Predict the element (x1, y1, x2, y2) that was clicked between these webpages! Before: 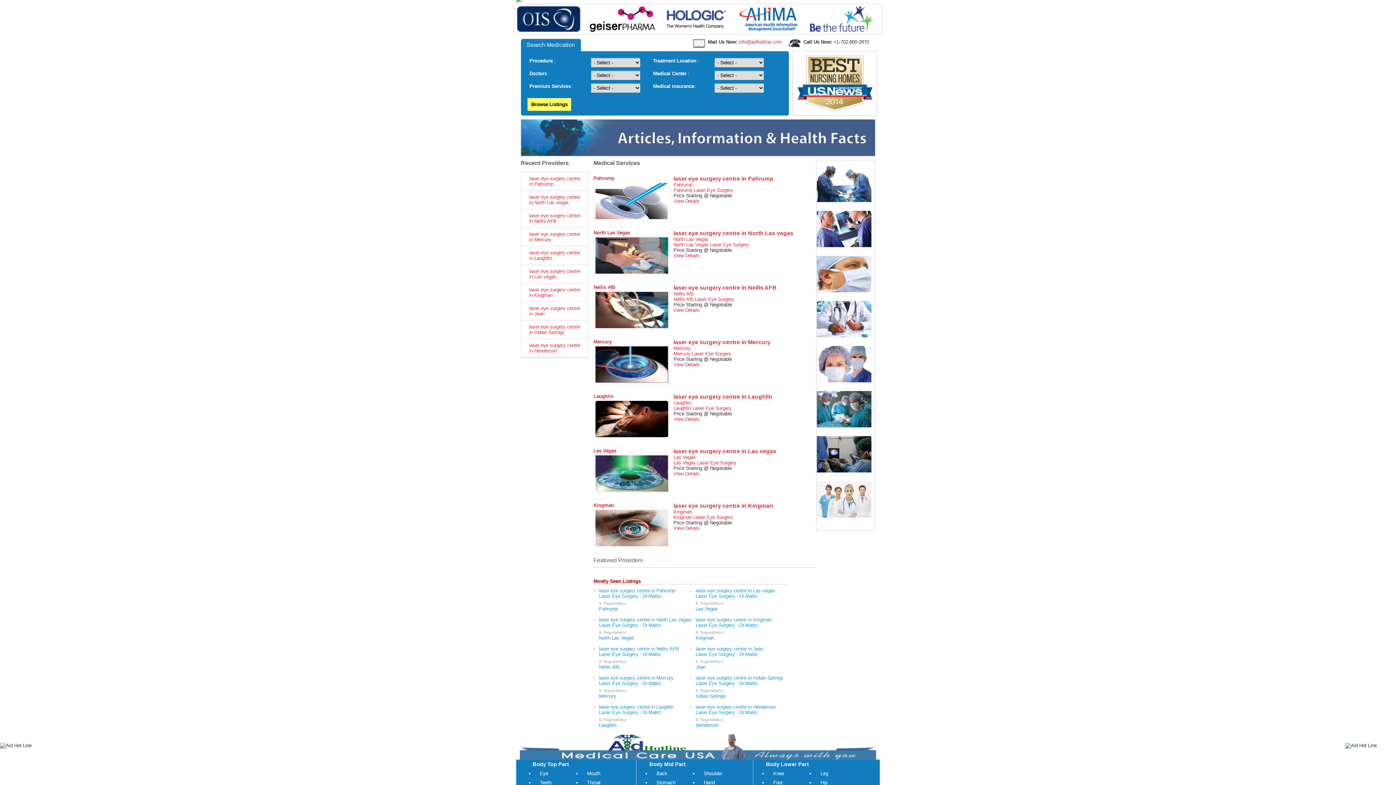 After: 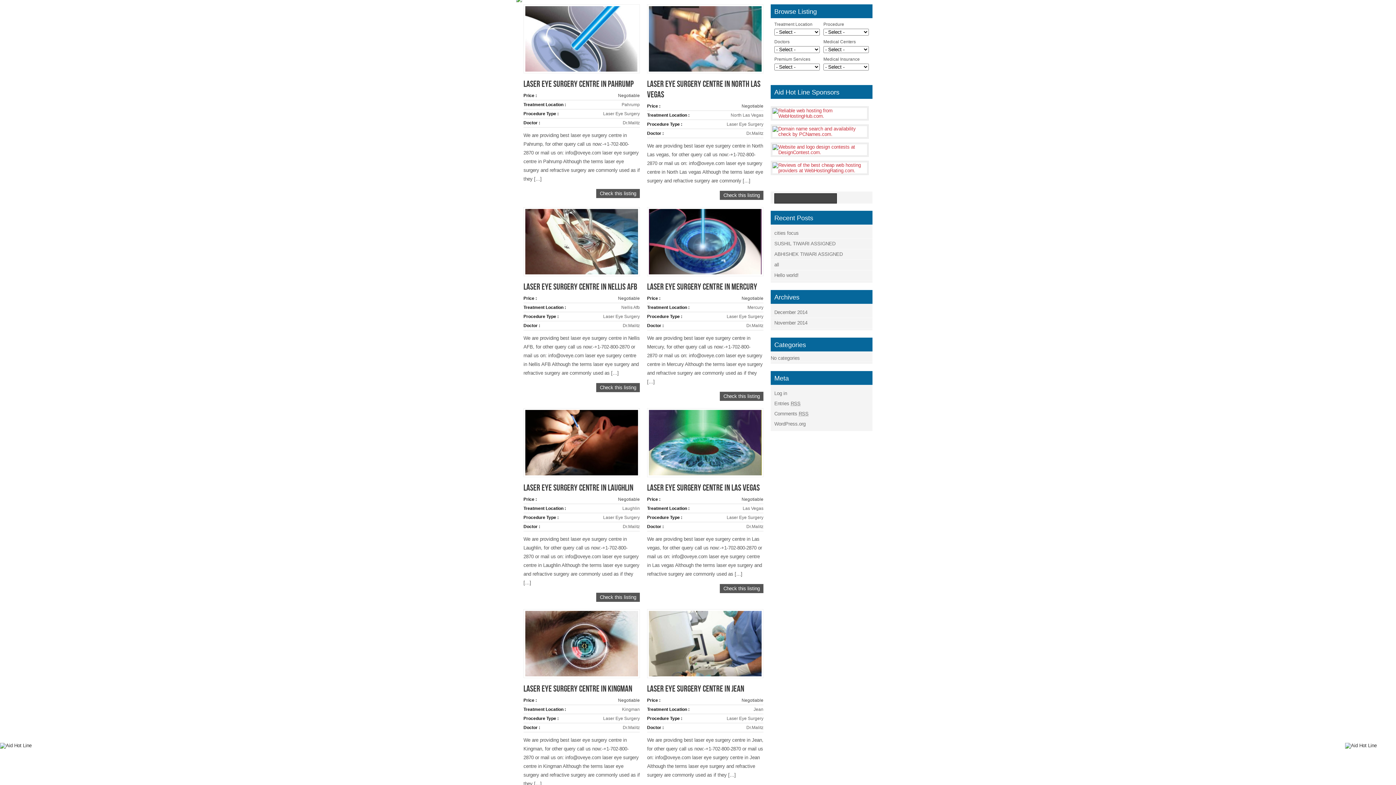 Action: bbox: (695, 593, 735, 599) label: Laser Eye Surgery